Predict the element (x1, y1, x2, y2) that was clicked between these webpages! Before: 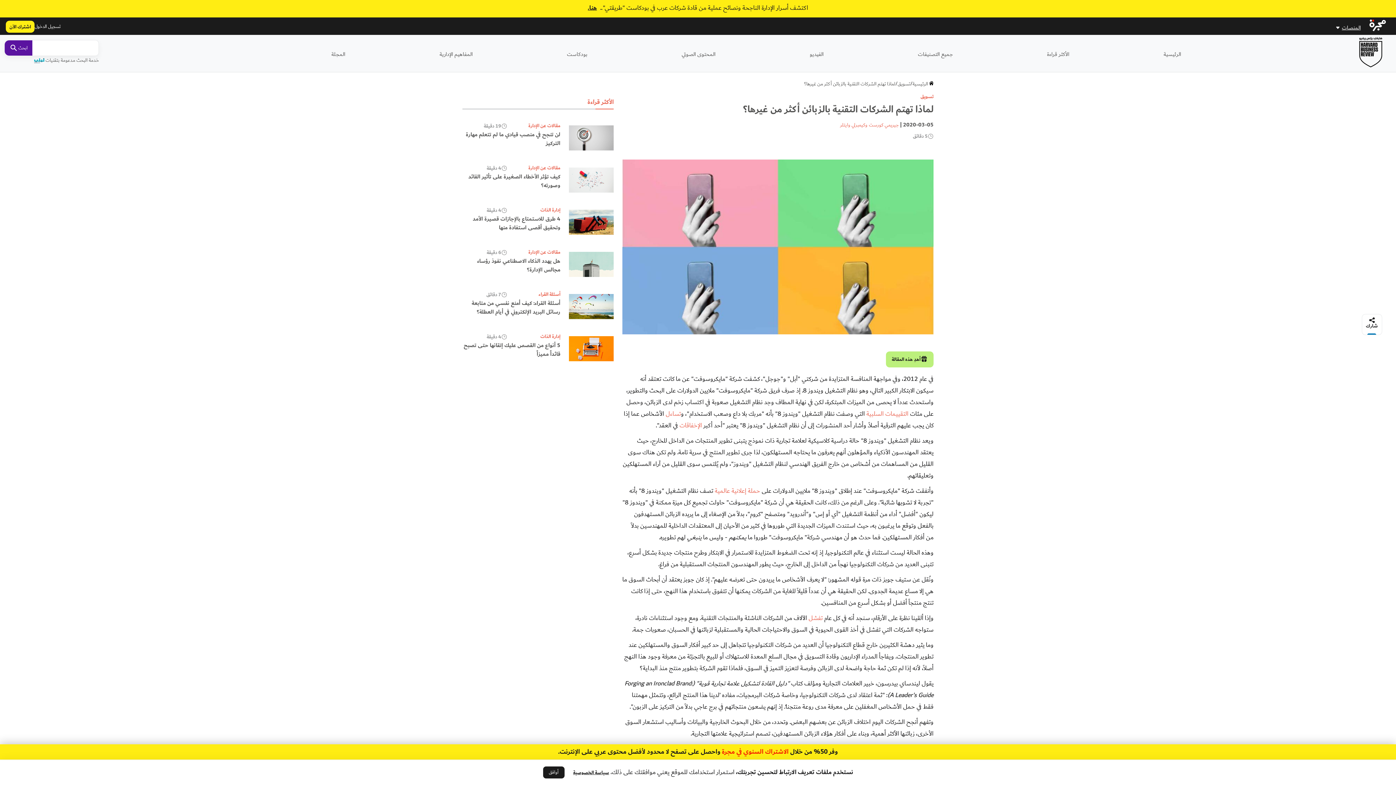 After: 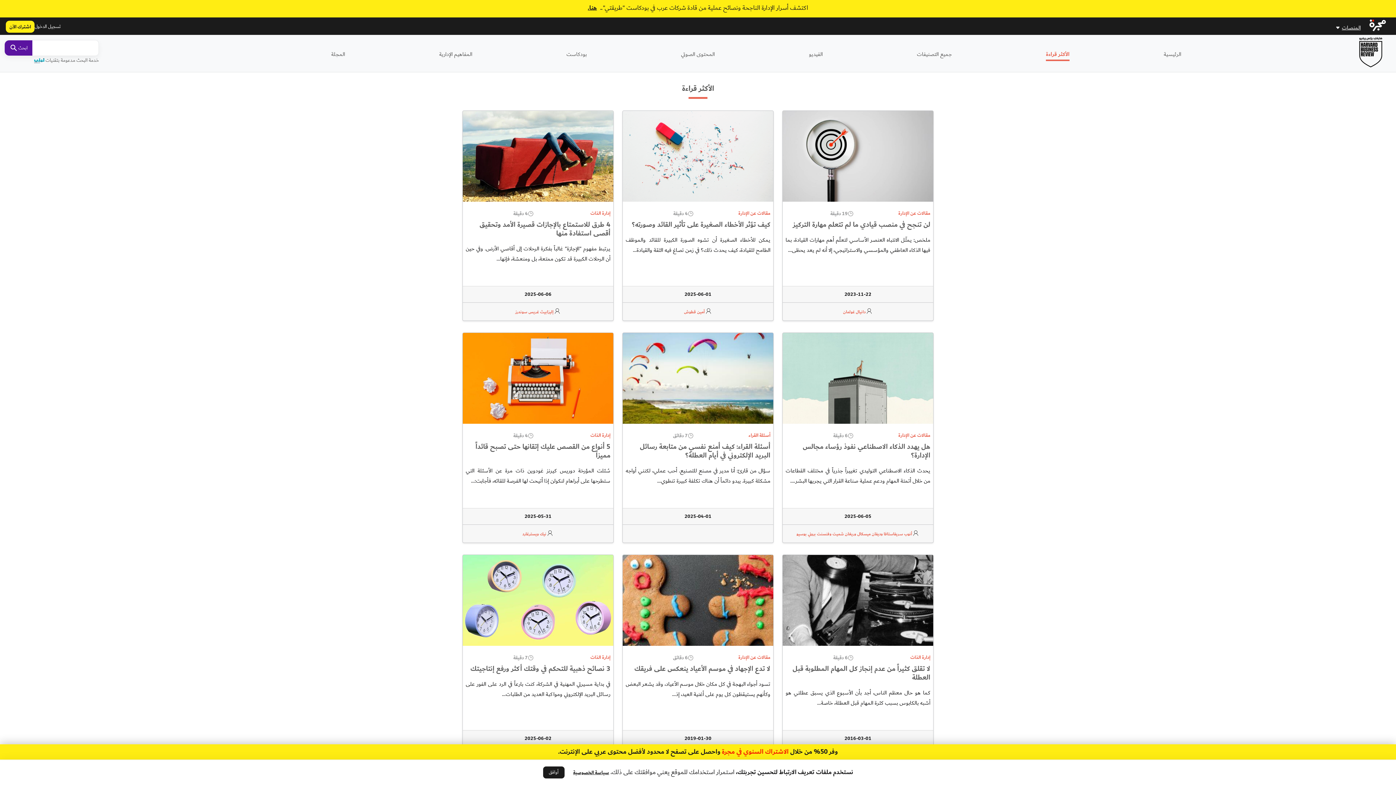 Action: label: الأكثر قراءة bbox: (1047, 49, 1069, 58)